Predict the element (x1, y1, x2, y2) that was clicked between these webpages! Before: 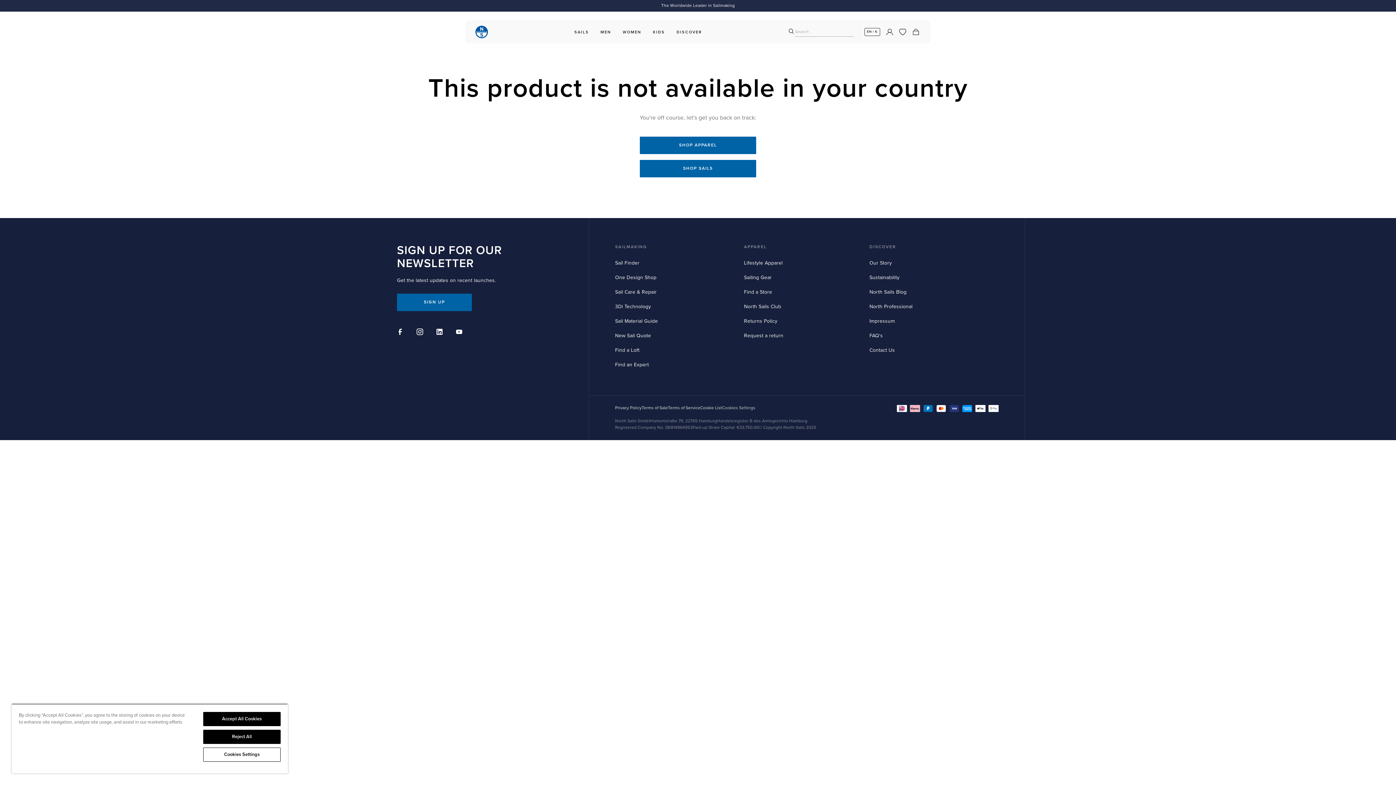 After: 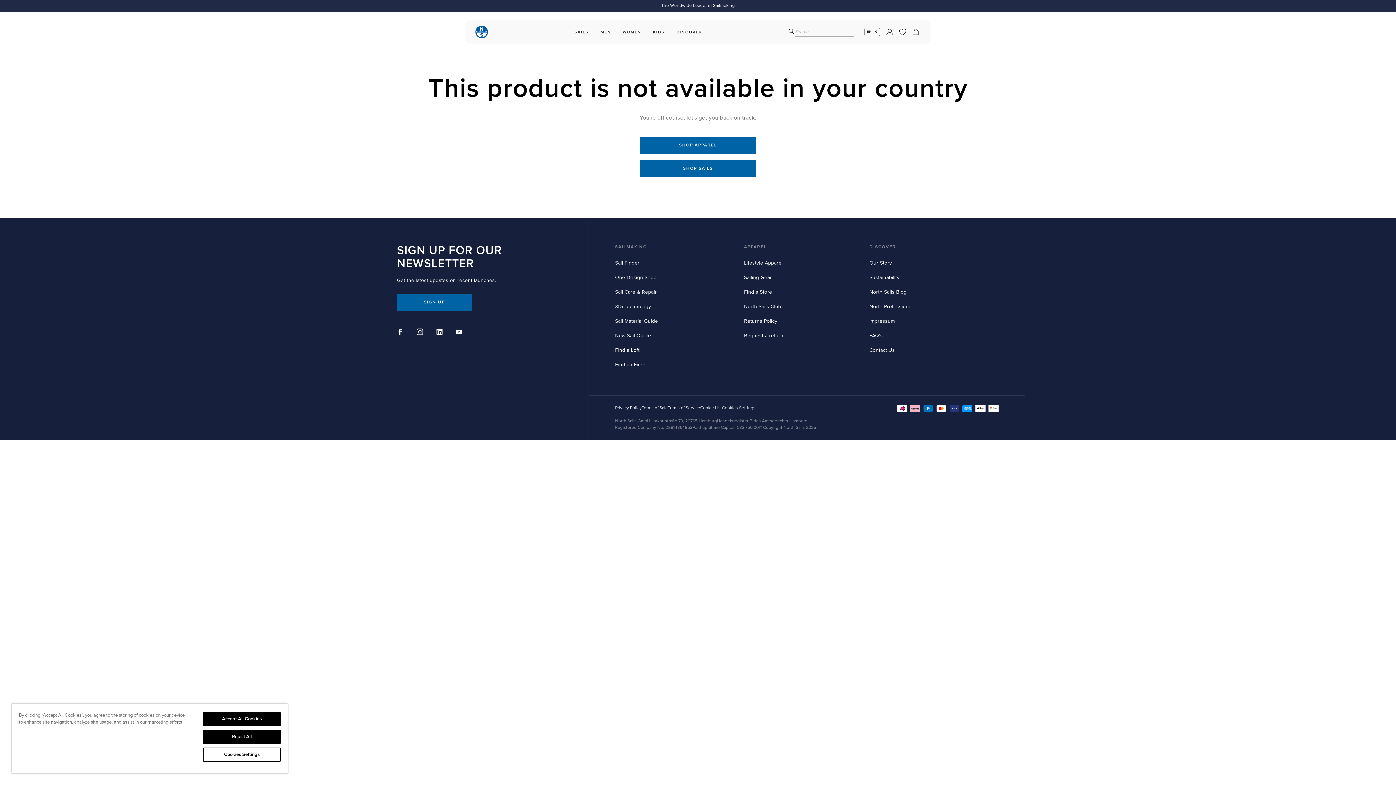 Action: label: Request a return bbox: (744, 332, 783, 338)